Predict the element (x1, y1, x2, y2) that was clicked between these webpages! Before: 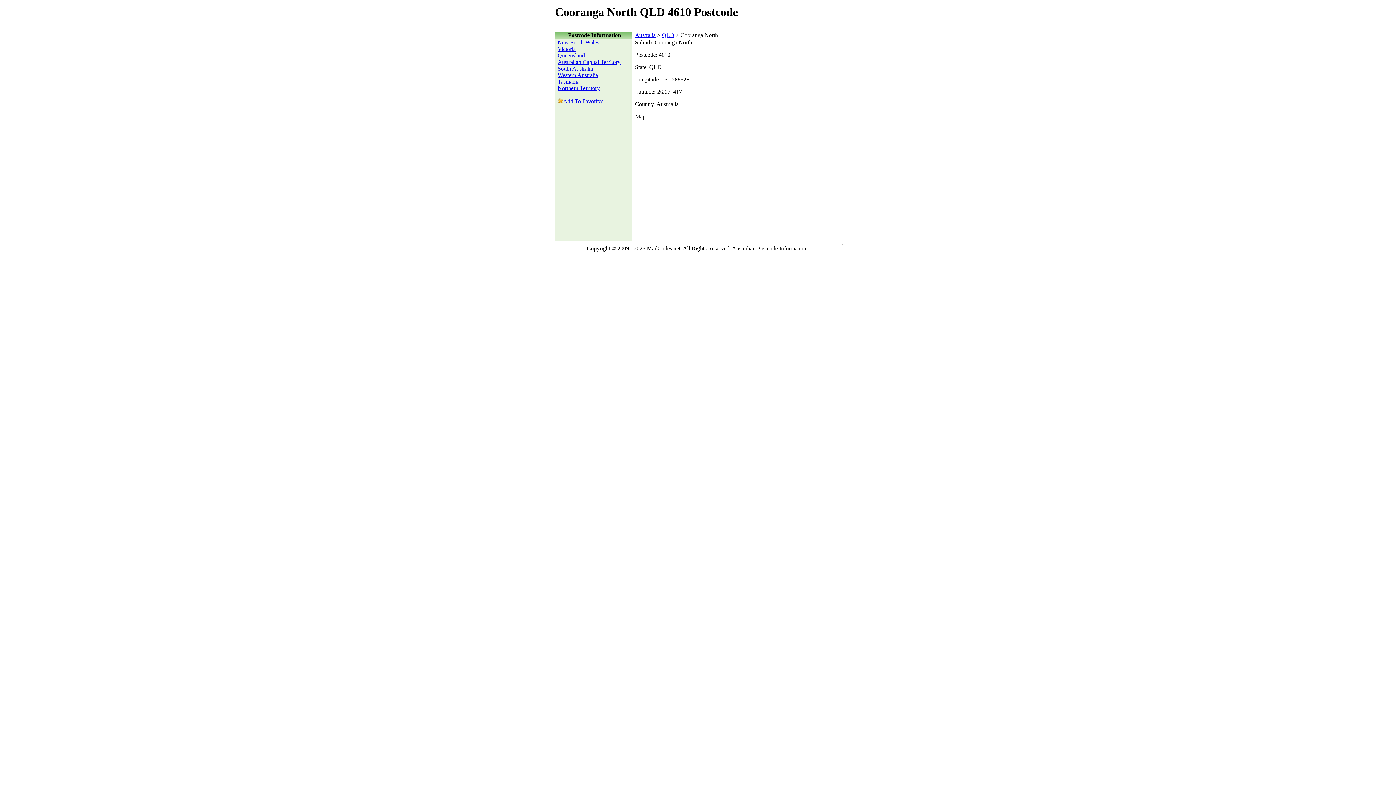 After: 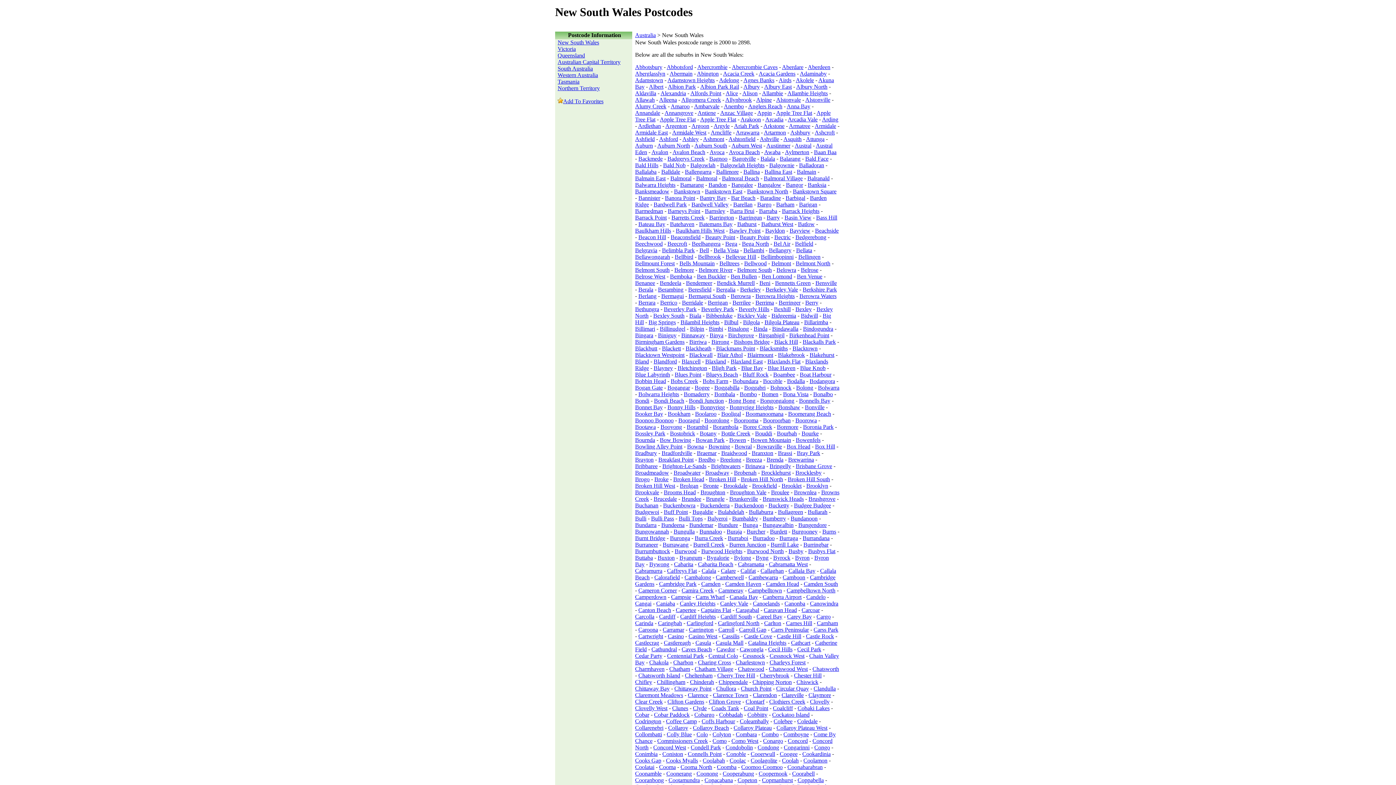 Action: bbox: (557, 39, 599, 45) label: New South Wales